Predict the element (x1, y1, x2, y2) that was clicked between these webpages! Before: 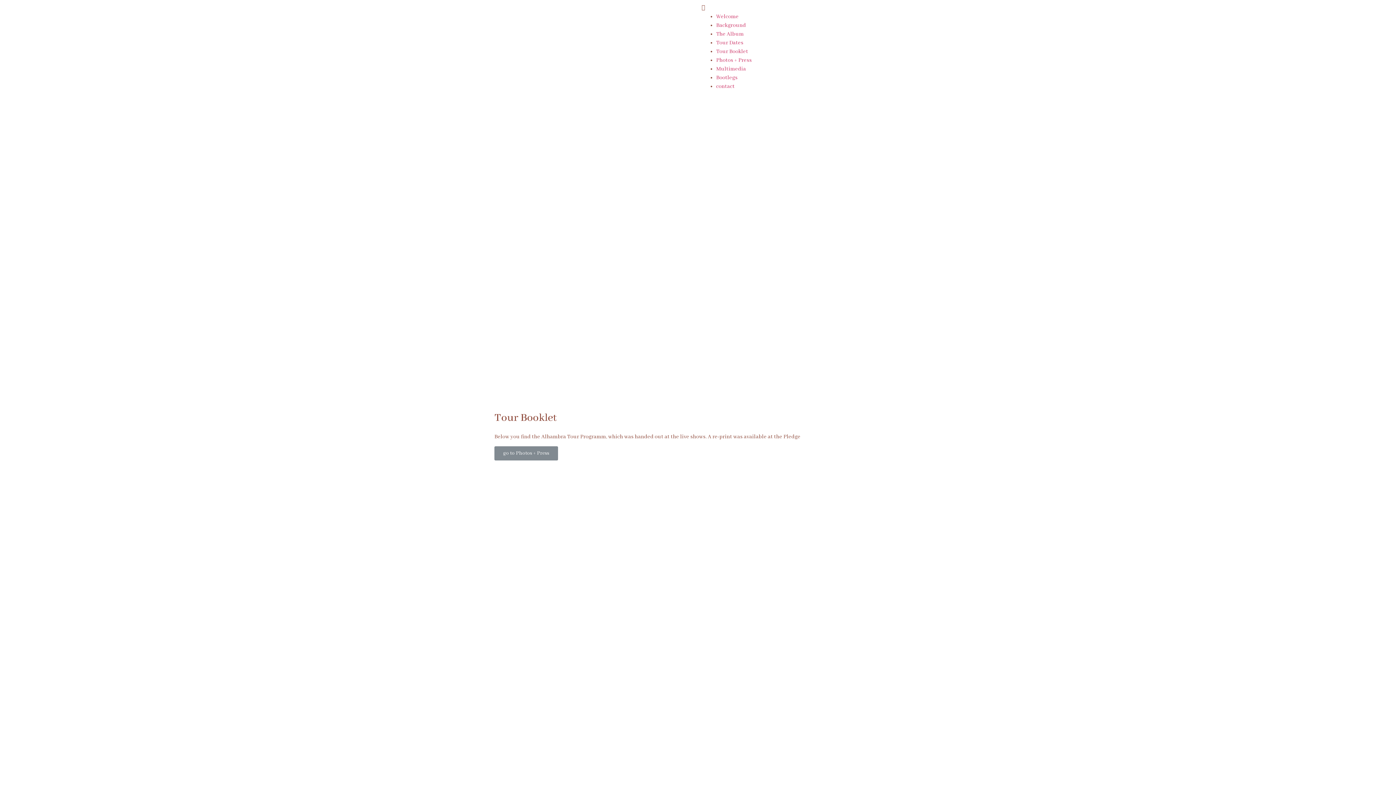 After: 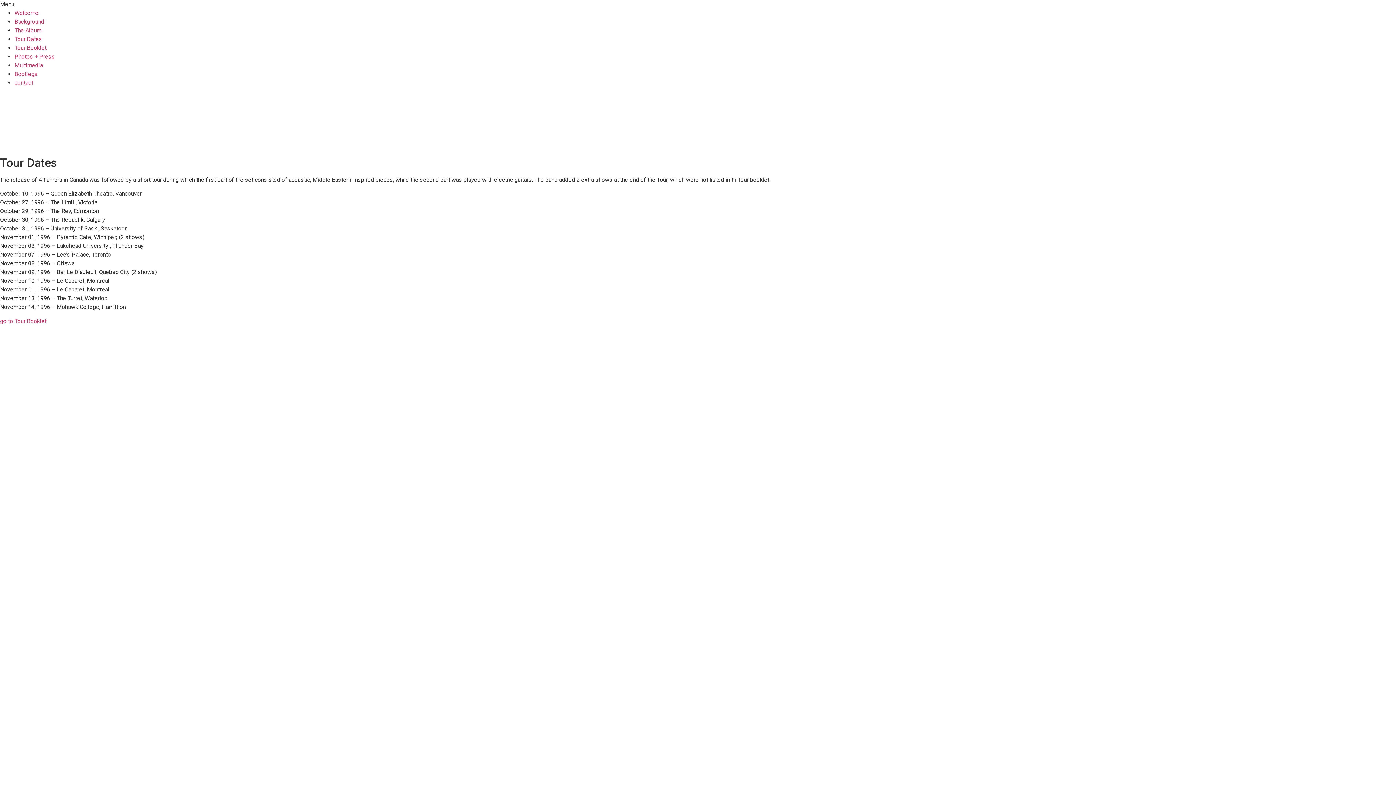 Action: bbox: (716, 39, 743, 46) label: Tour Dates